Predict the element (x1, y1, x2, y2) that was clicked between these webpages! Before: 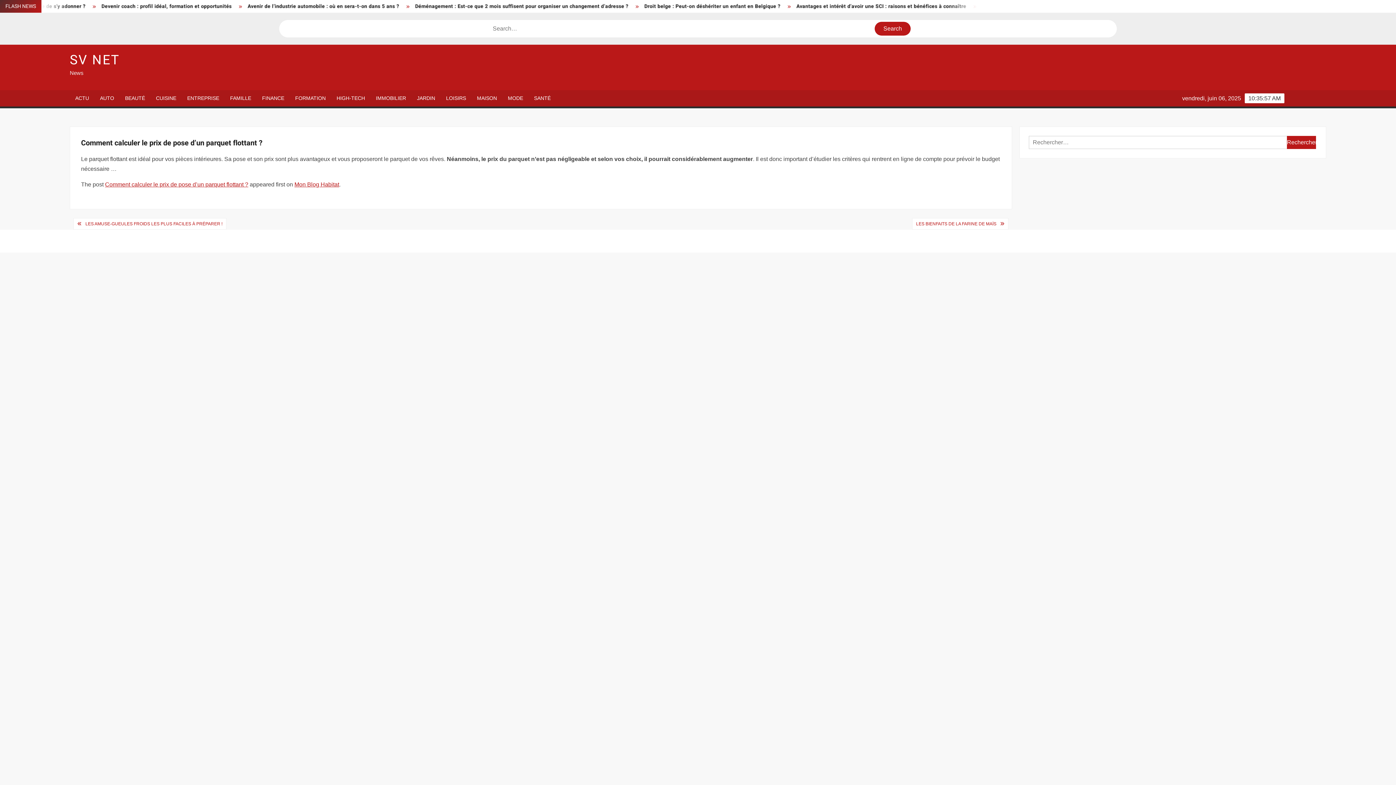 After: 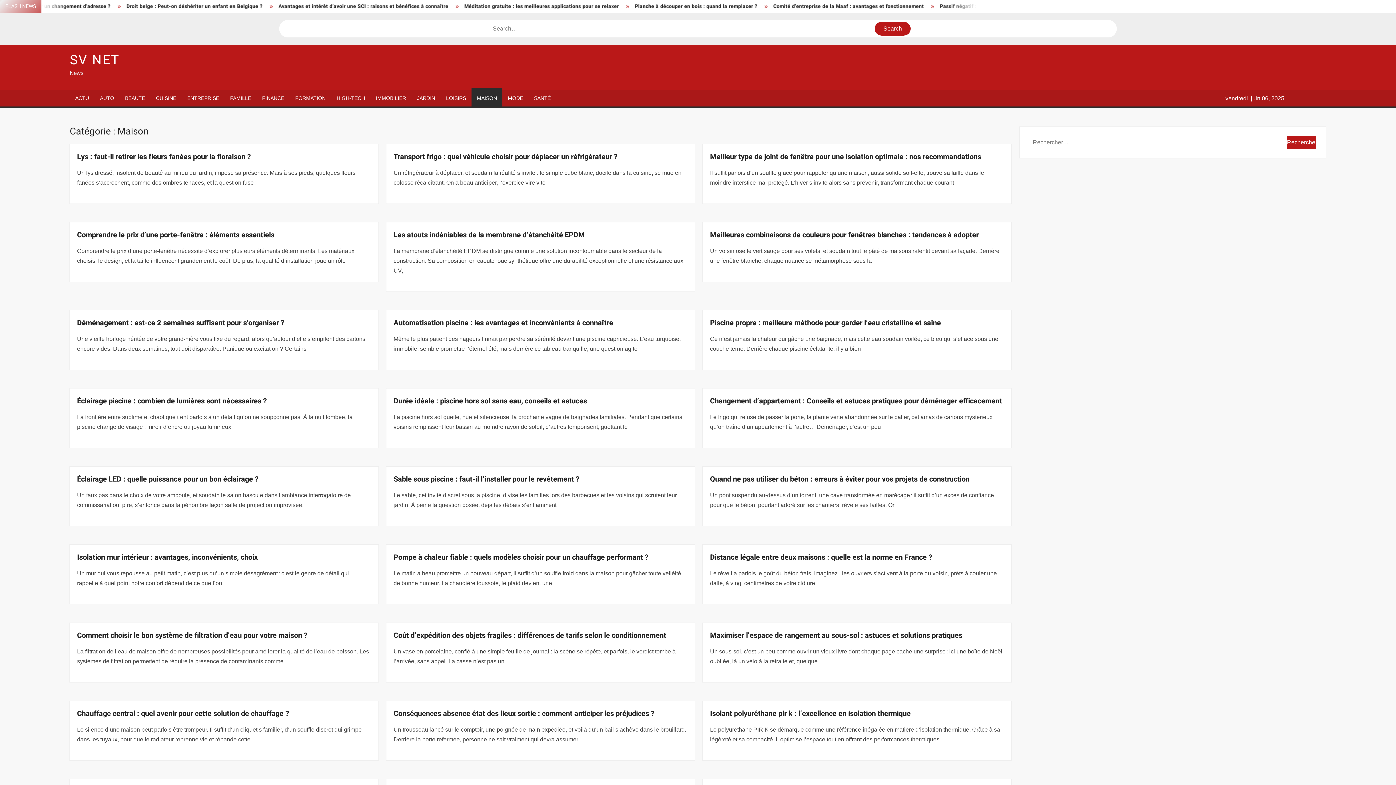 Action: label: MAISON bbox: (471, 90, 502, 106)